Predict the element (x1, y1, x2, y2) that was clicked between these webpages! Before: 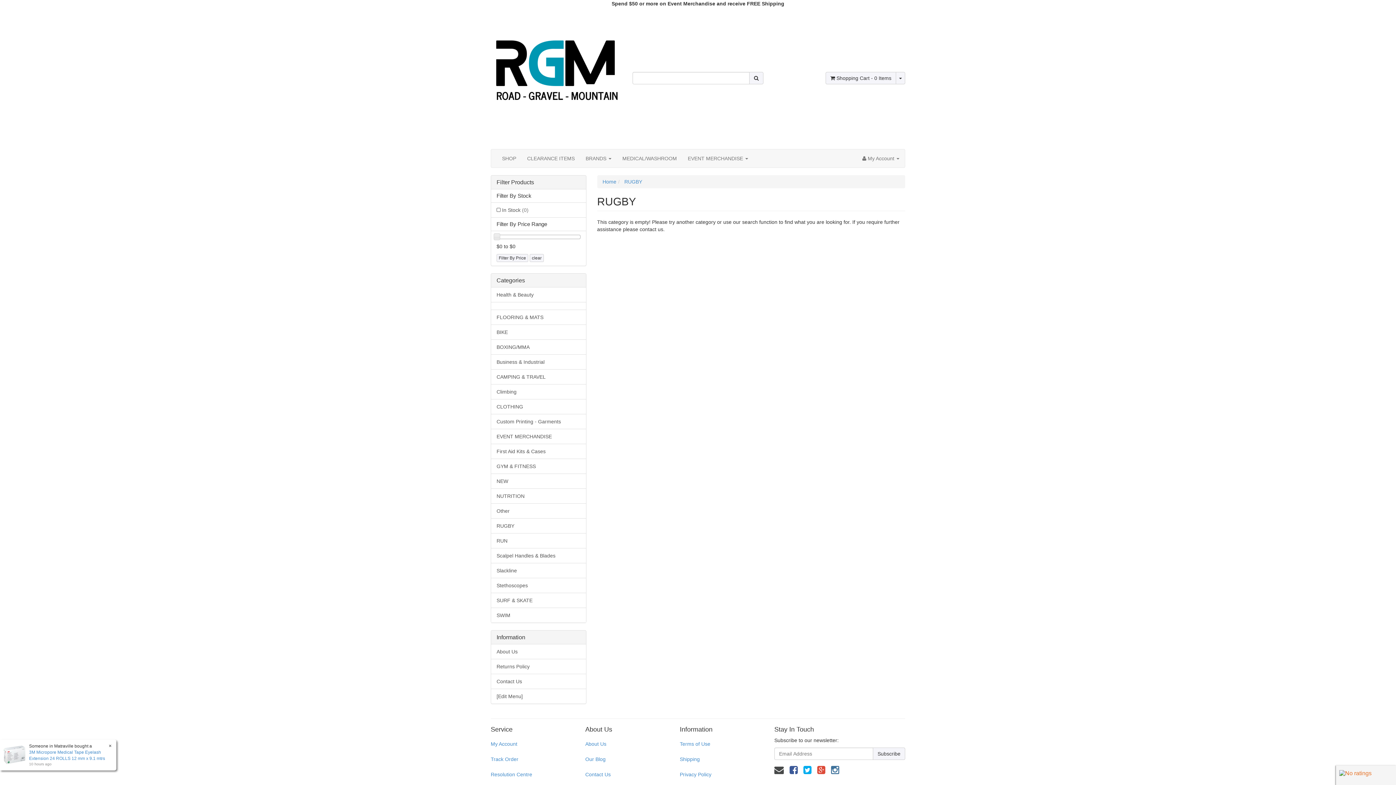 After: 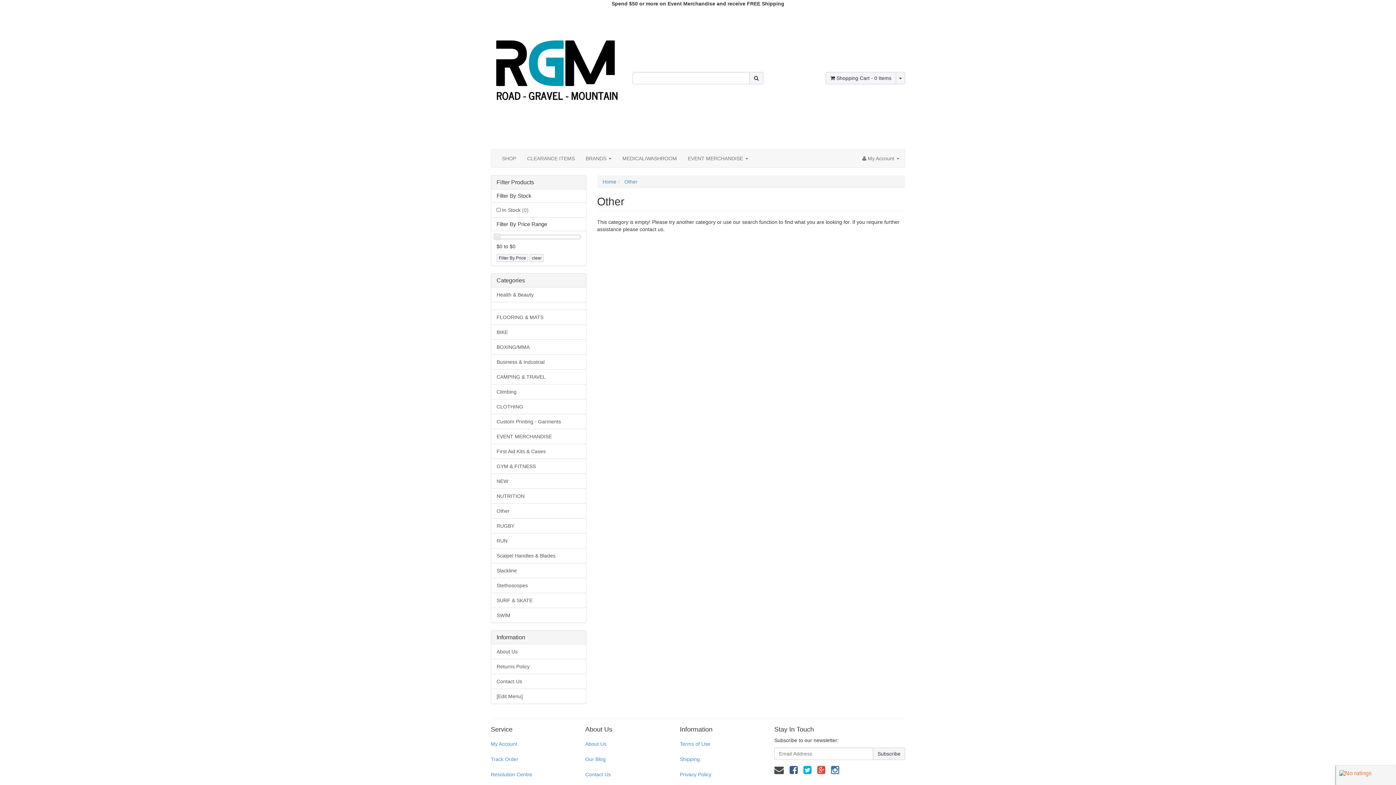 Action: label: Other bbox: (491, 503, 586, 518)